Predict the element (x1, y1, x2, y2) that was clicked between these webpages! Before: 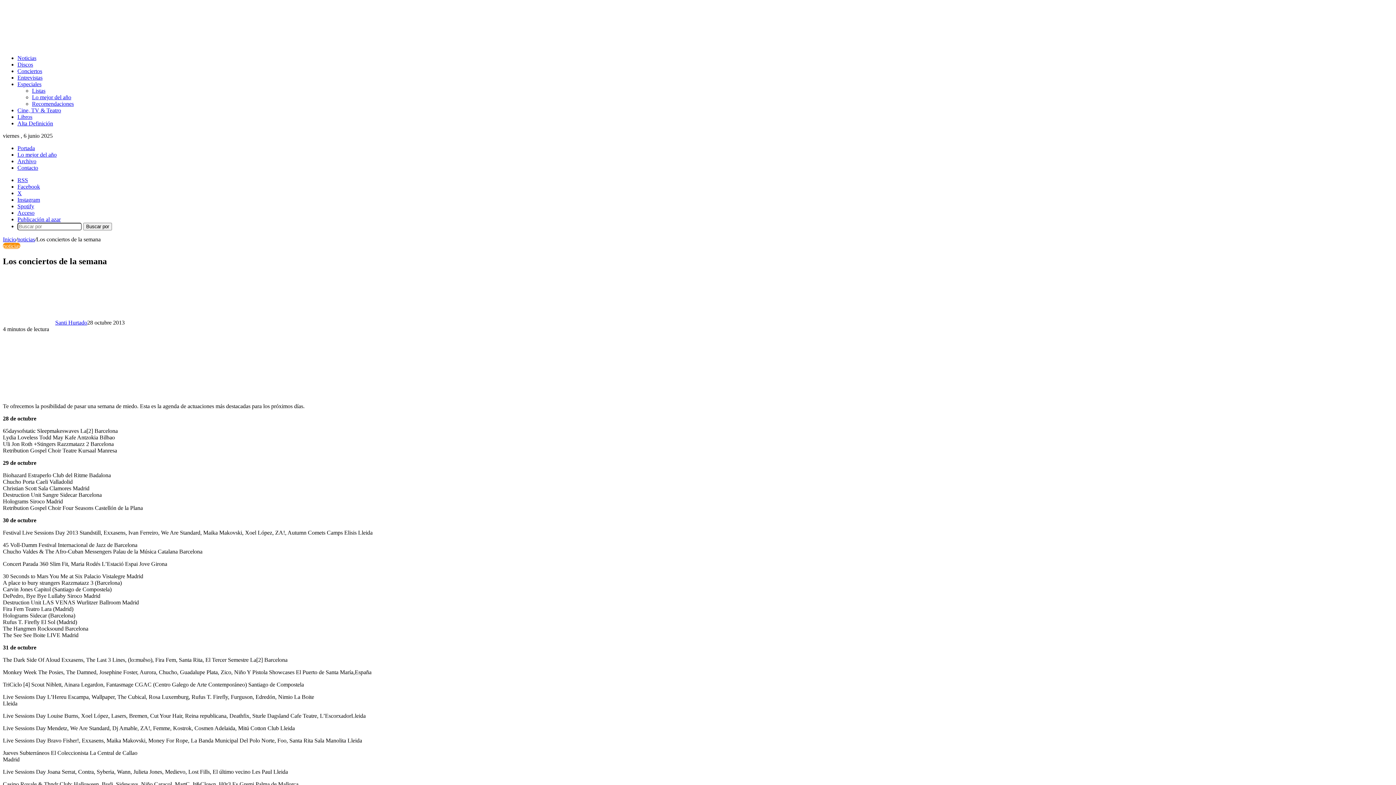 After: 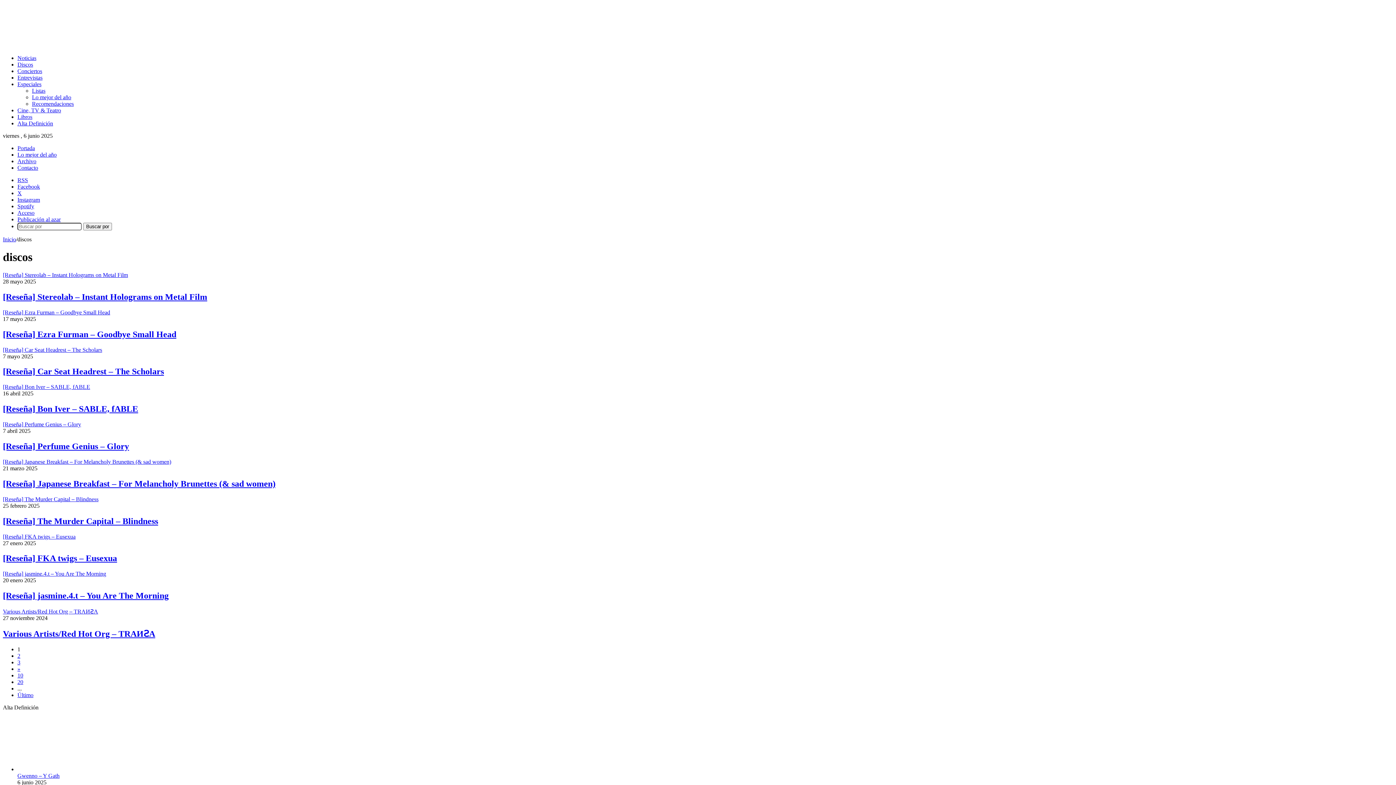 Action: label: Discos bbox: (17, 61, 33, 67)